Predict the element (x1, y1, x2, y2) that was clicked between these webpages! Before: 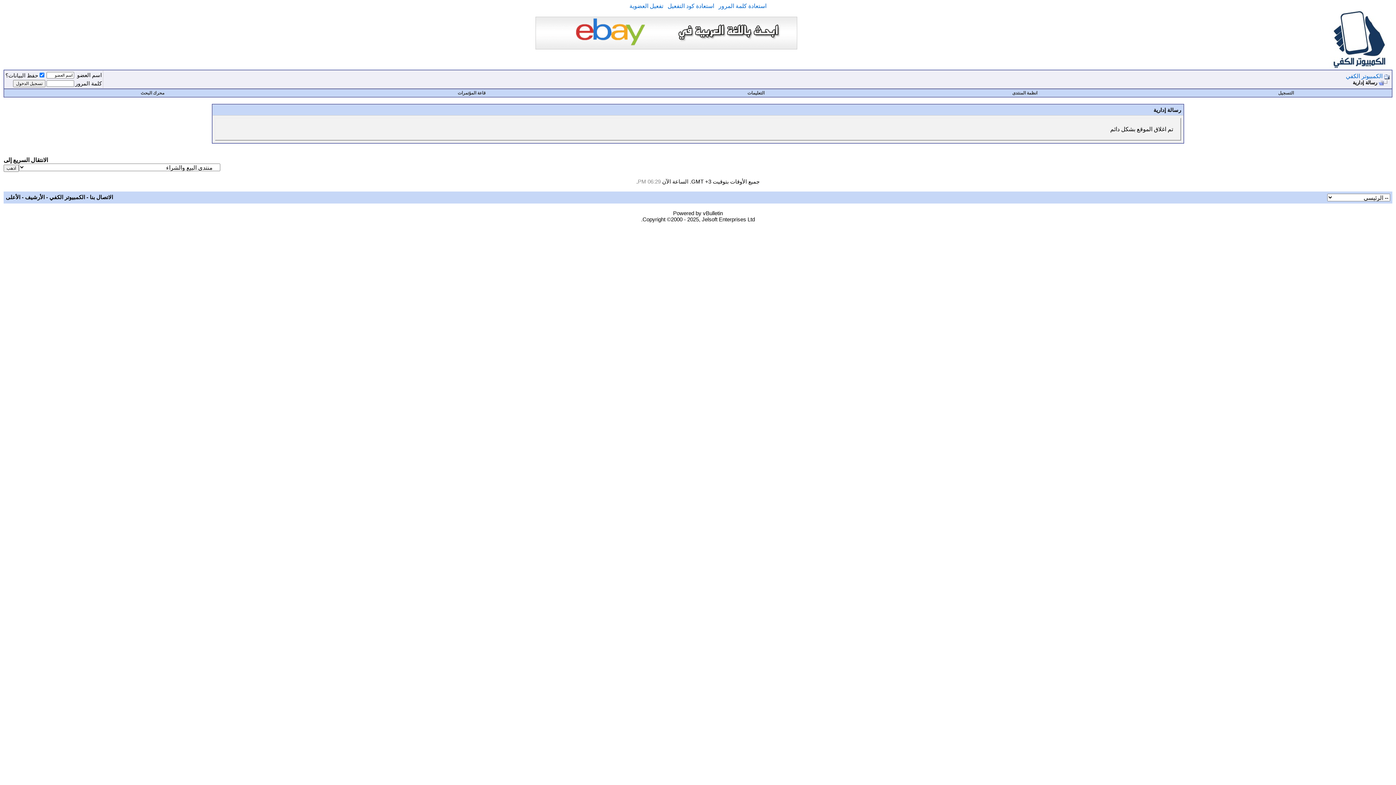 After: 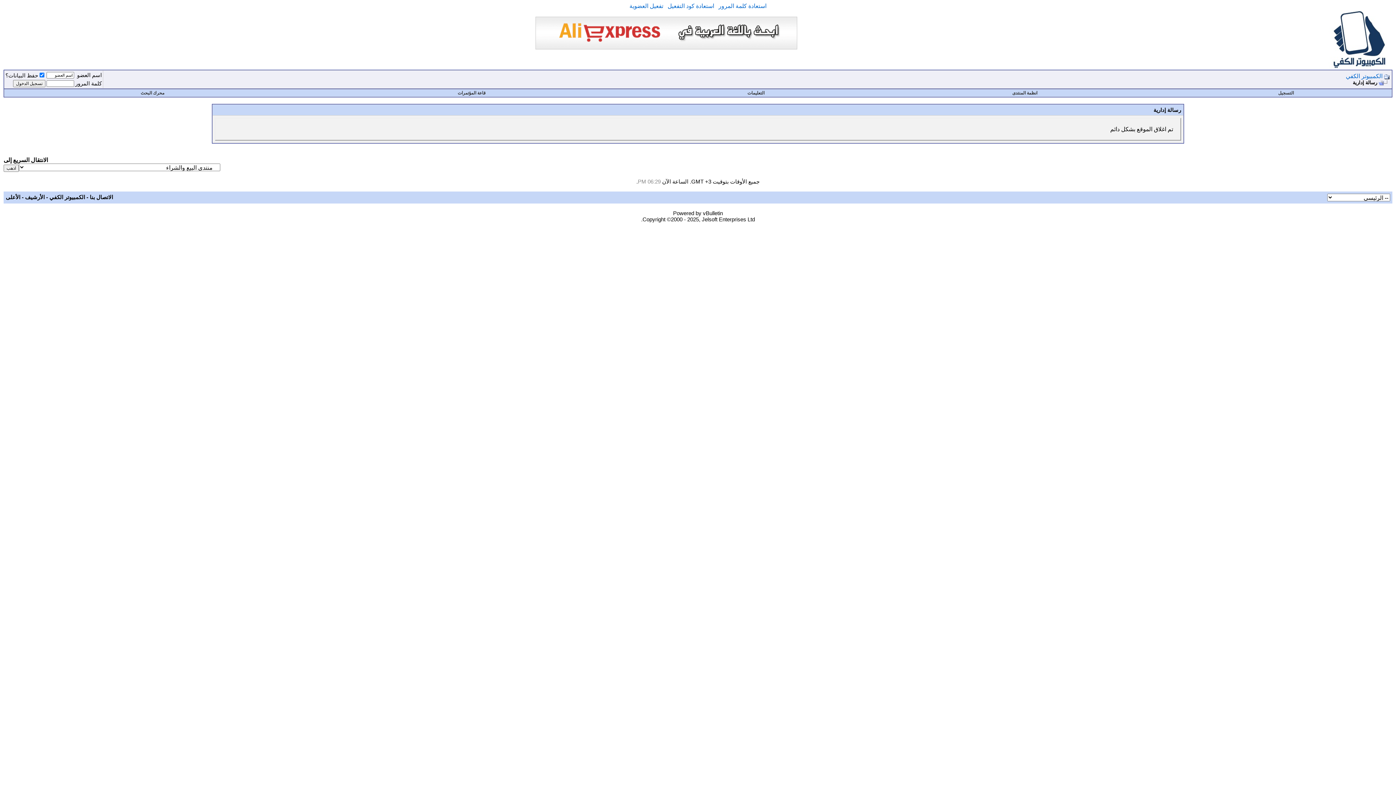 Action: bbox: (1378, 80, 1389, 85)